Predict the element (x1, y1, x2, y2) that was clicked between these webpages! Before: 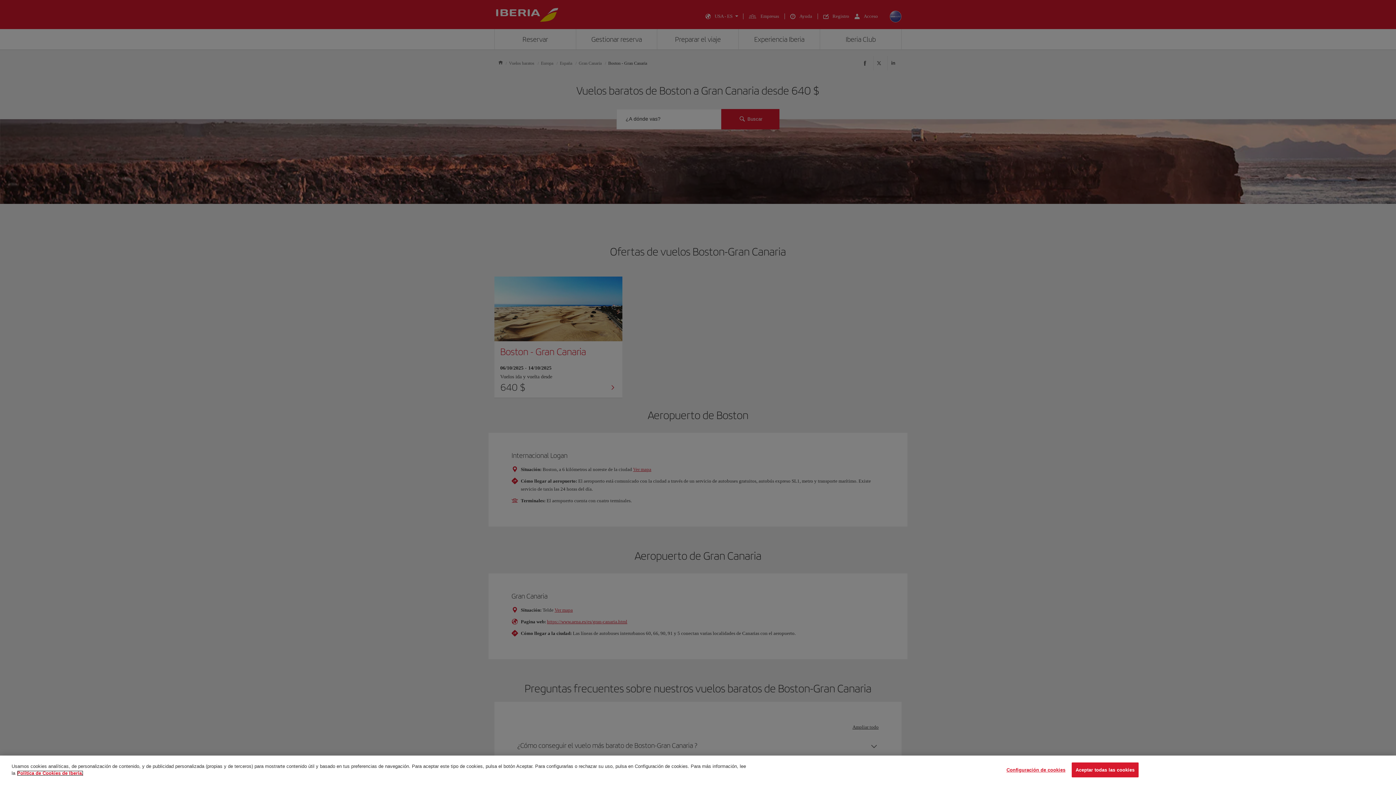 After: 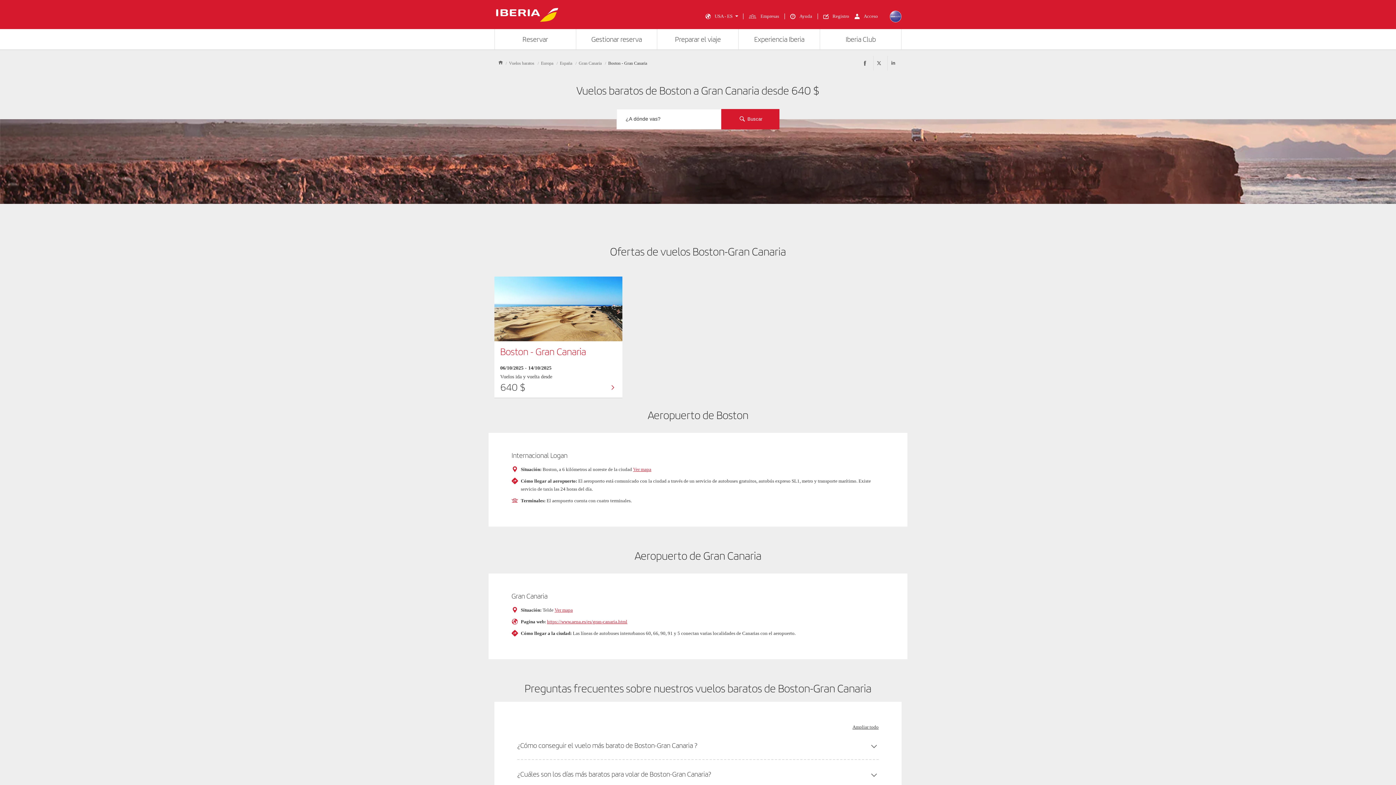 Action: label: Aceptar todas las cookies bbox: (1071, 762, 1138, 777)